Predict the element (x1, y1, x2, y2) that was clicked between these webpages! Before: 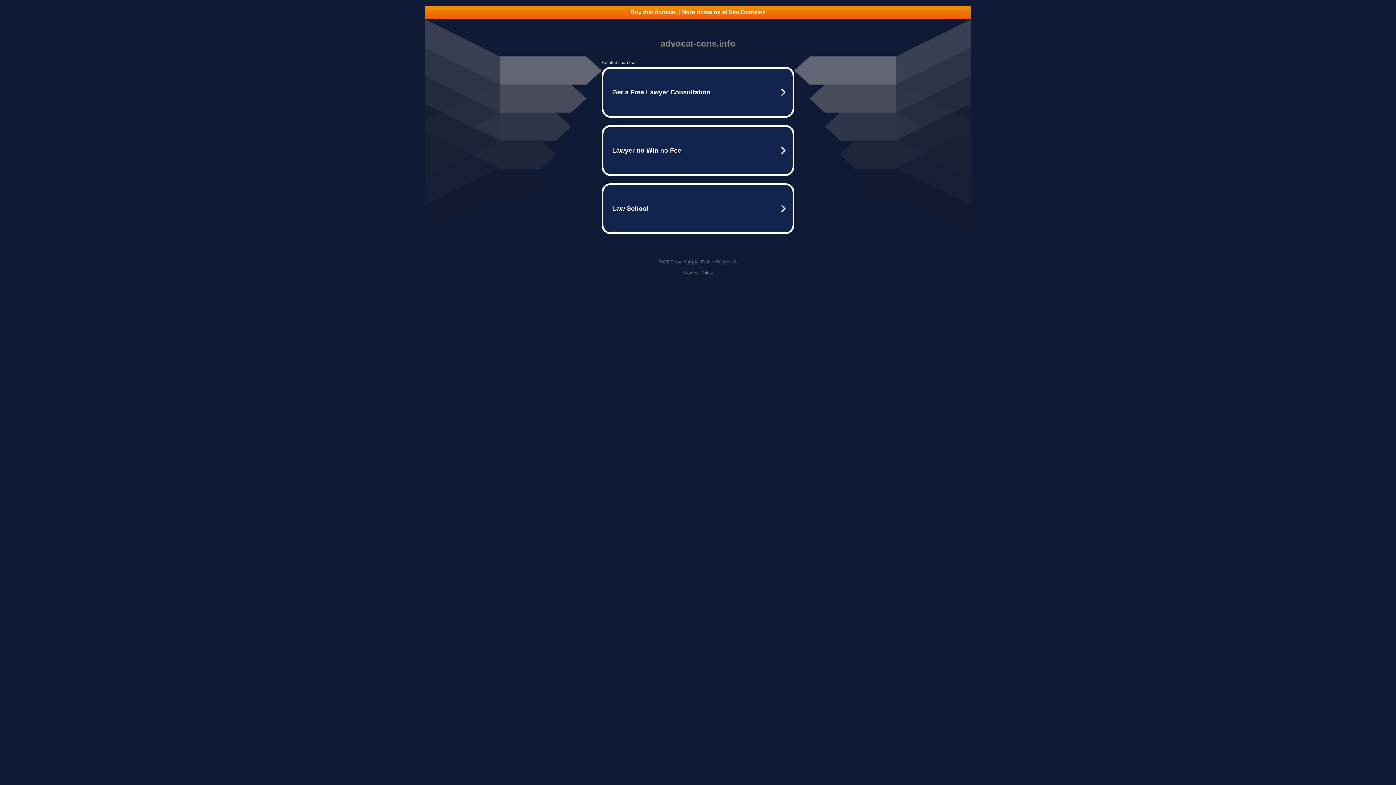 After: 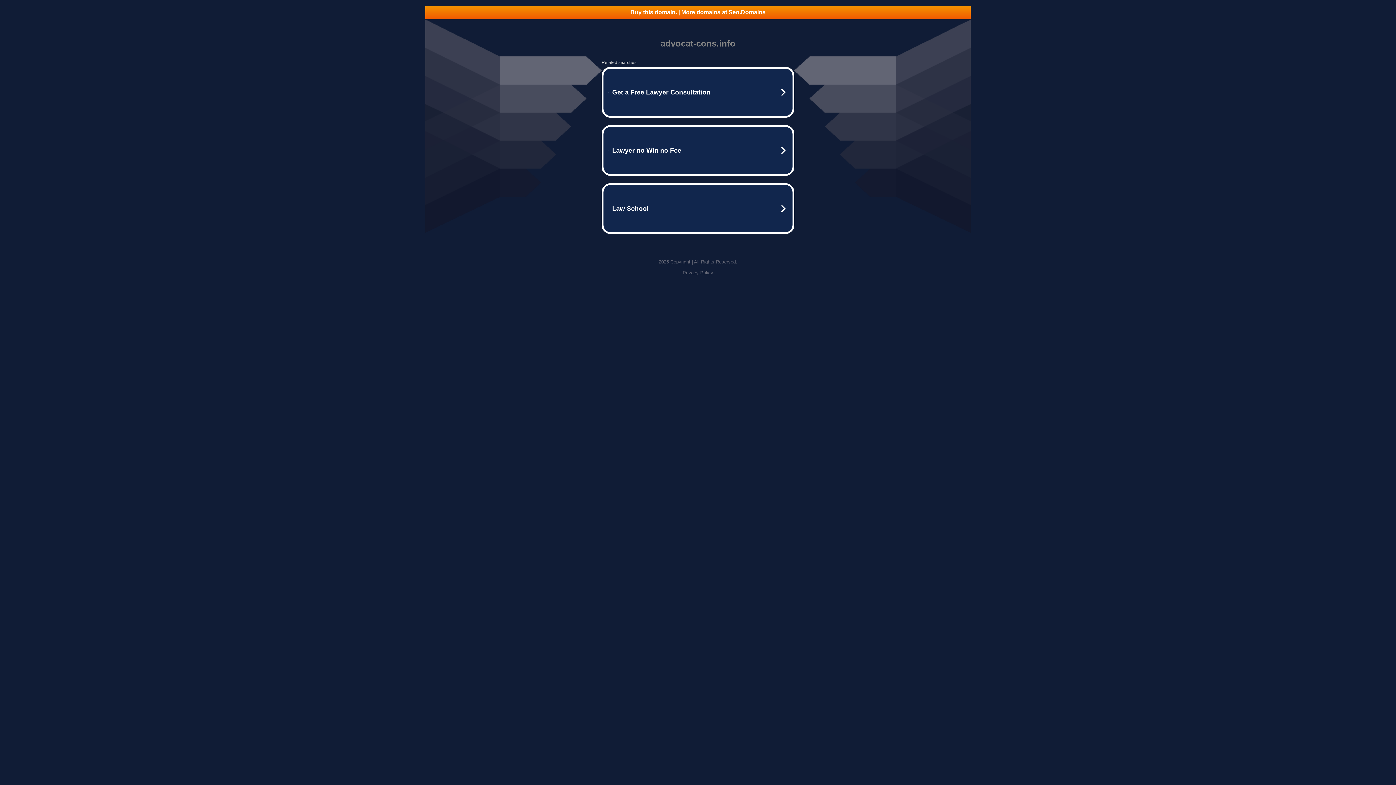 Action: label: Buy this domain. | More domains at Seo.Domains bbox: (425, 5, 970, 18)